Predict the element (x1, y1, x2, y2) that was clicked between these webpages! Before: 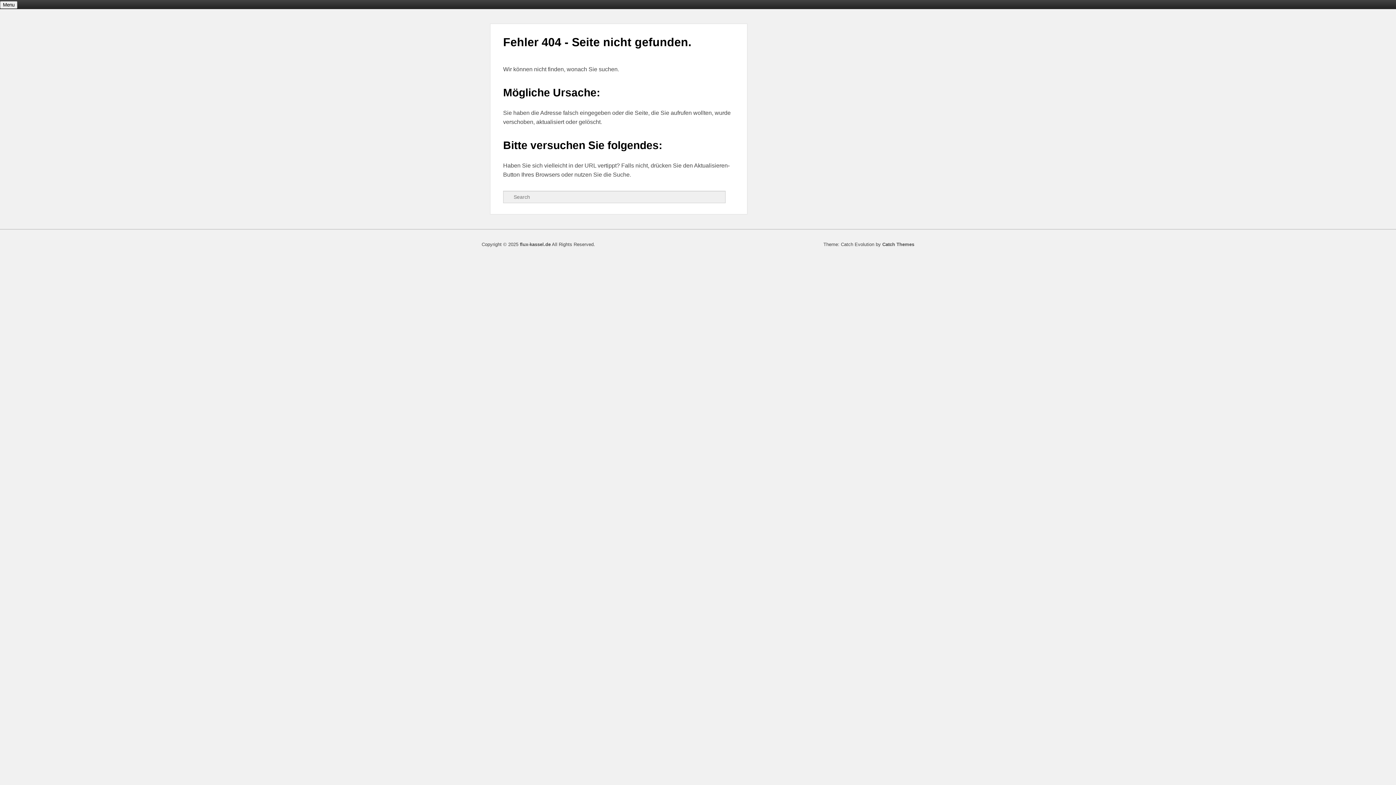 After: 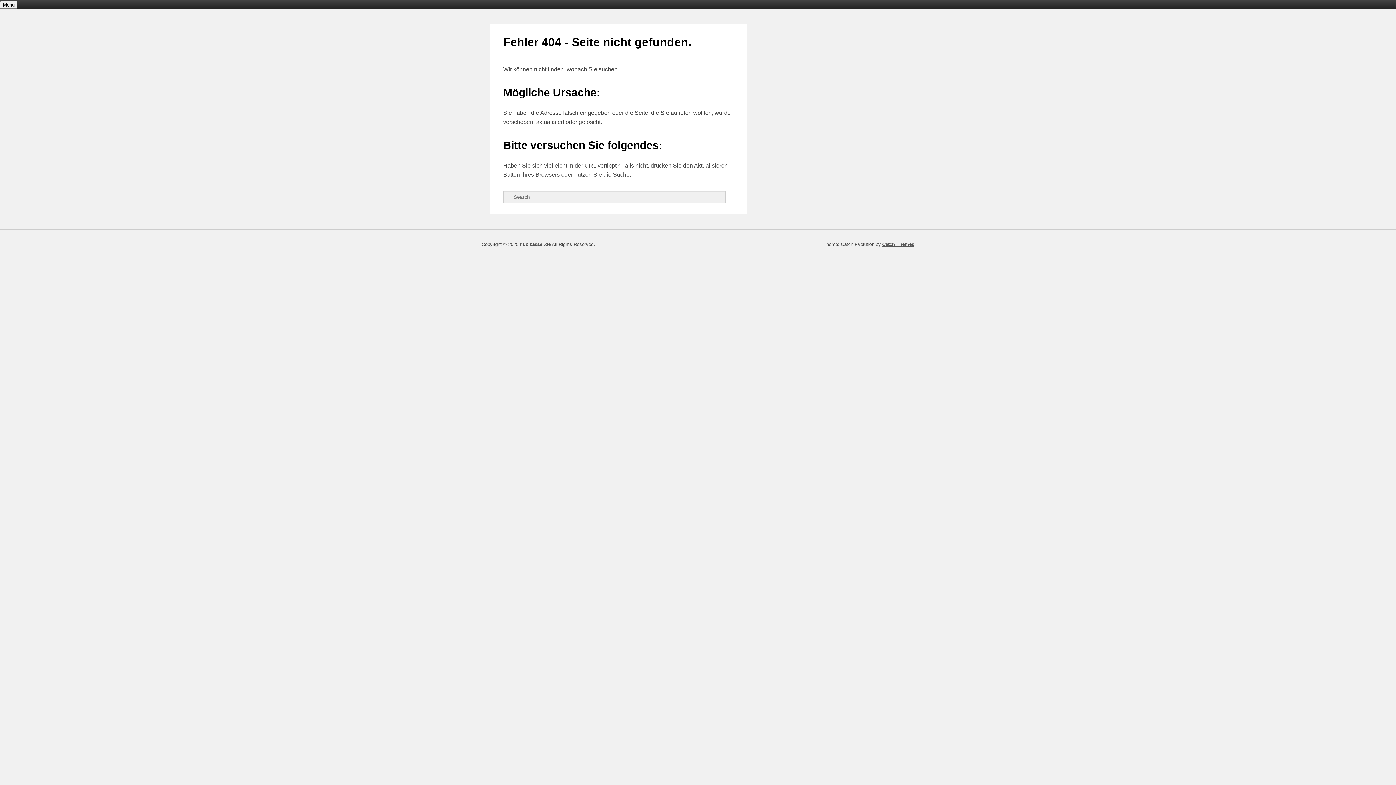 Action: bbox: (882, 241, 914, 247) label: Catch Themes